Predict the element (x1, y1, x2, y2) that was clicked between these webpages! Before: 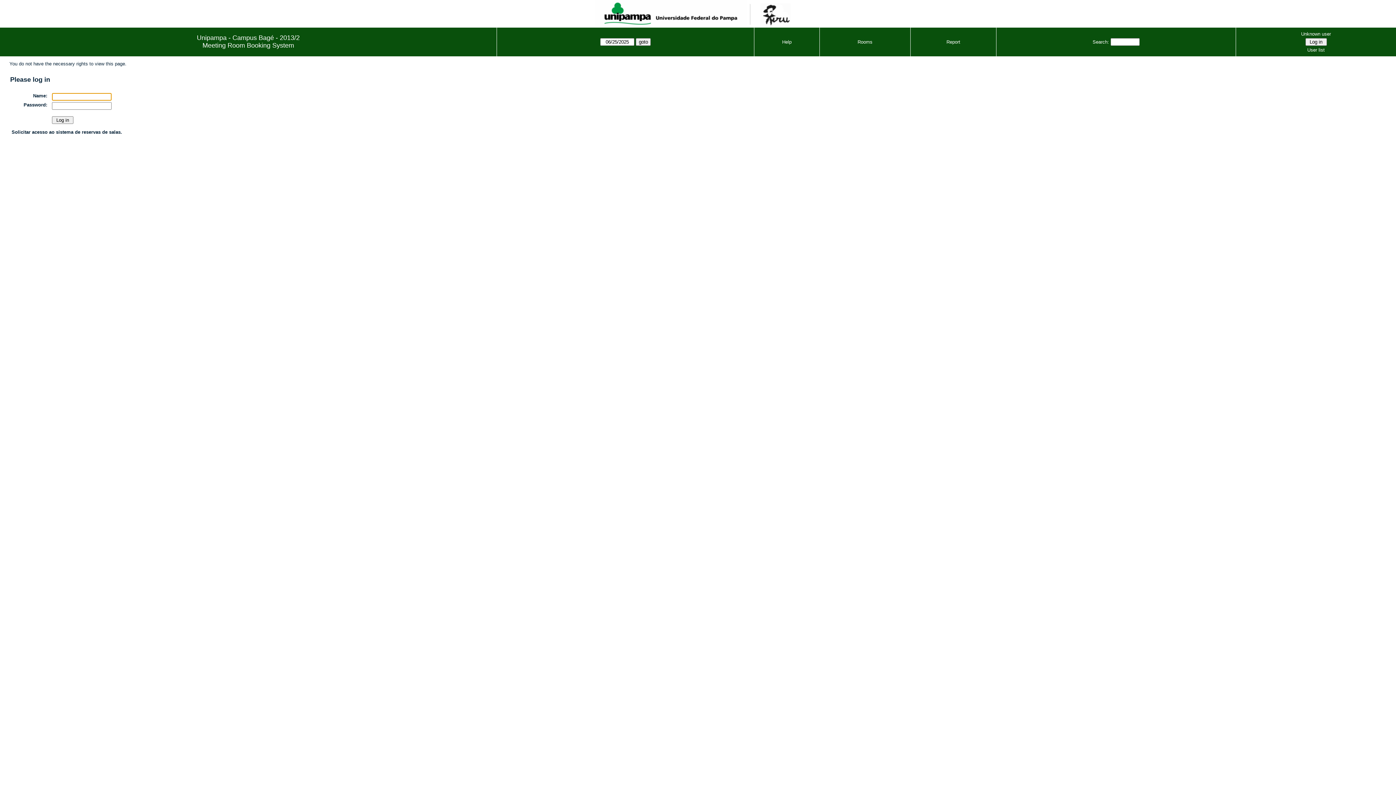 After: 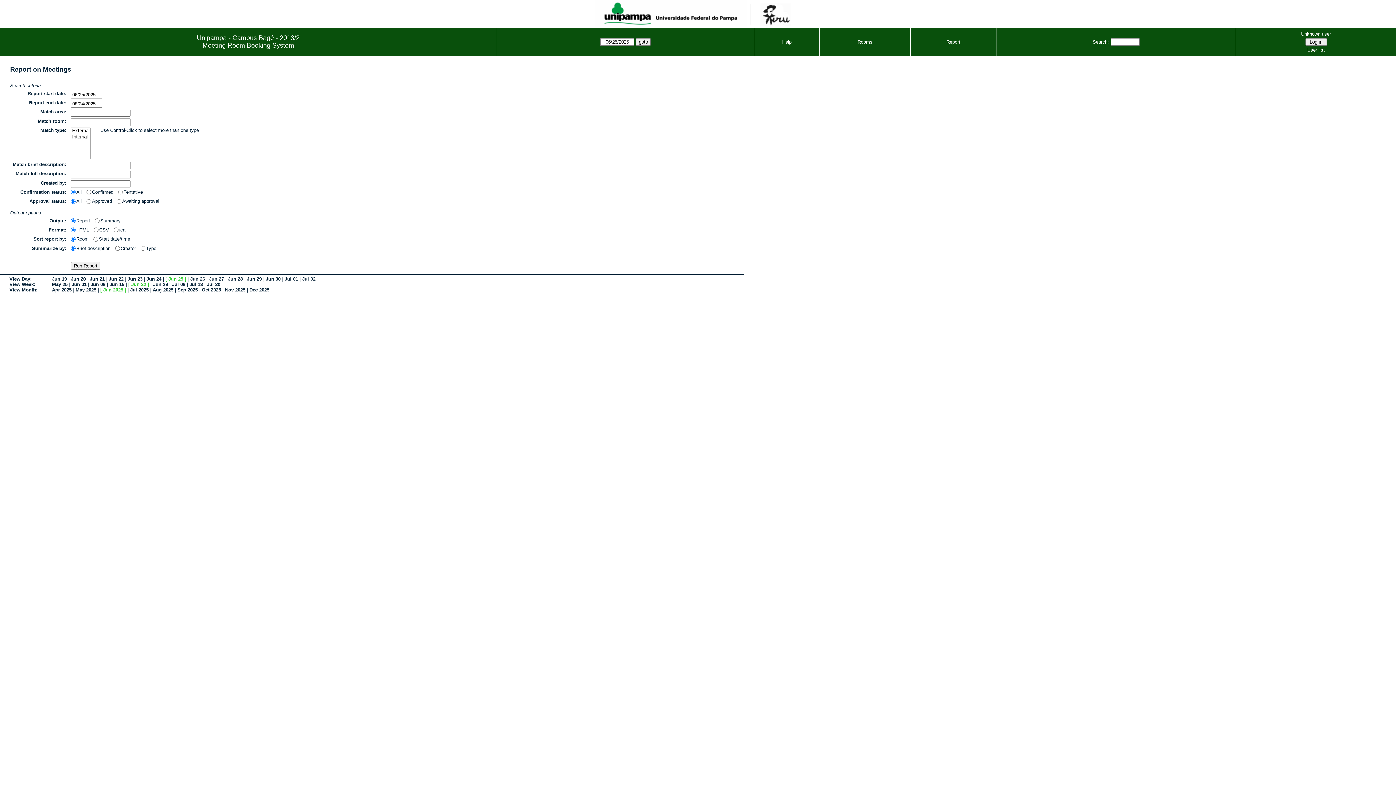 Action: bbox: (946, 39, 960, 44) label: Report